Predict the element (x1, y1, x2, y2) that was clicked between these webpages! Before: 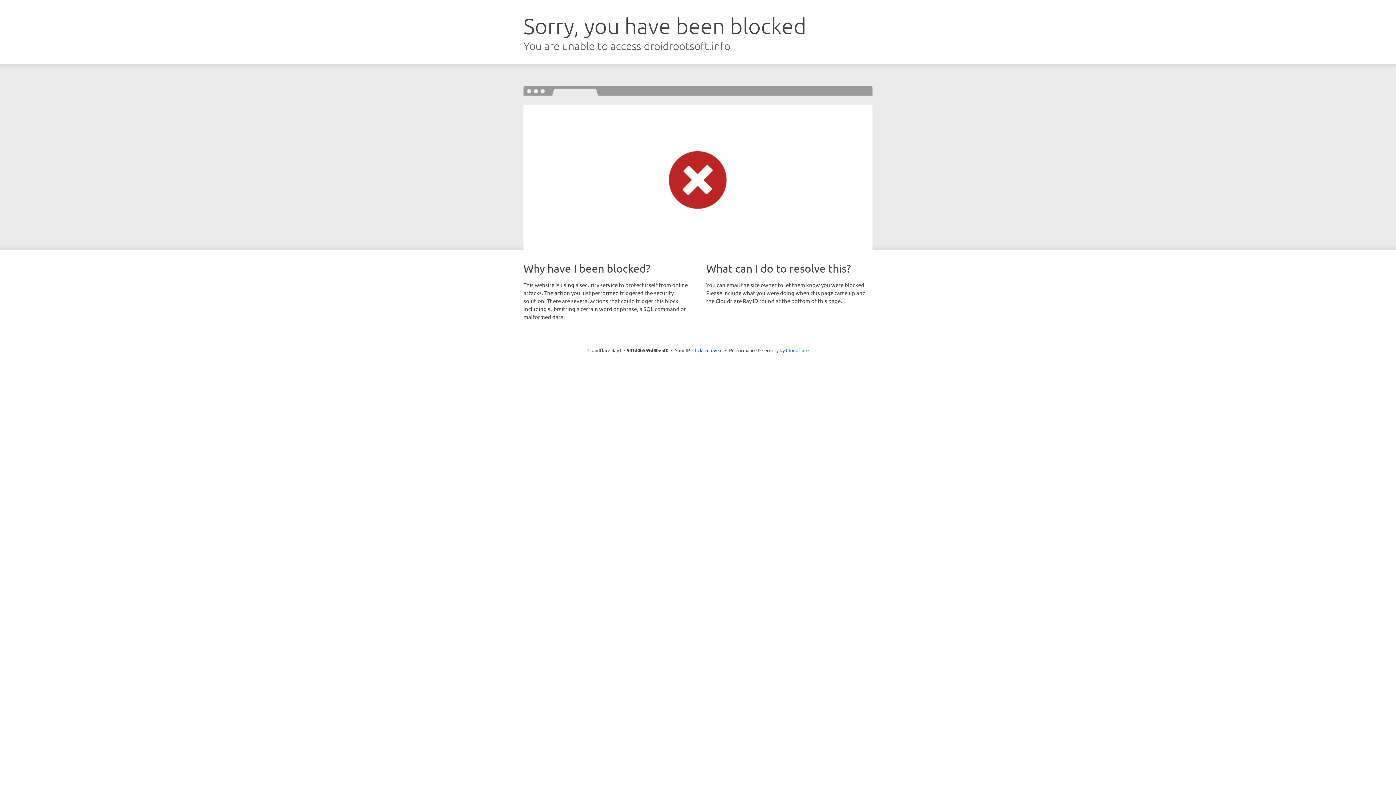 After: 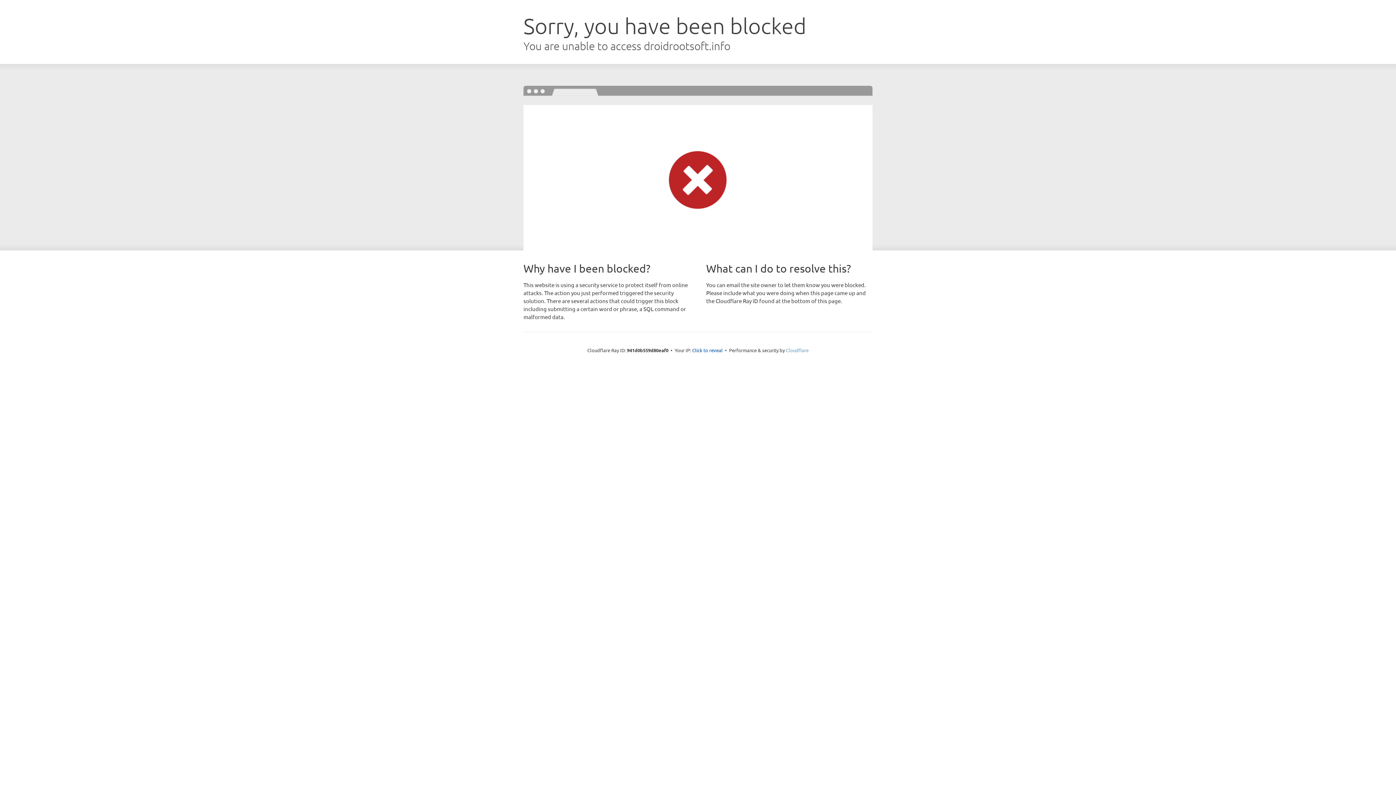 Action: bbox: (786, 347, 808, 353) label: Cloudflare